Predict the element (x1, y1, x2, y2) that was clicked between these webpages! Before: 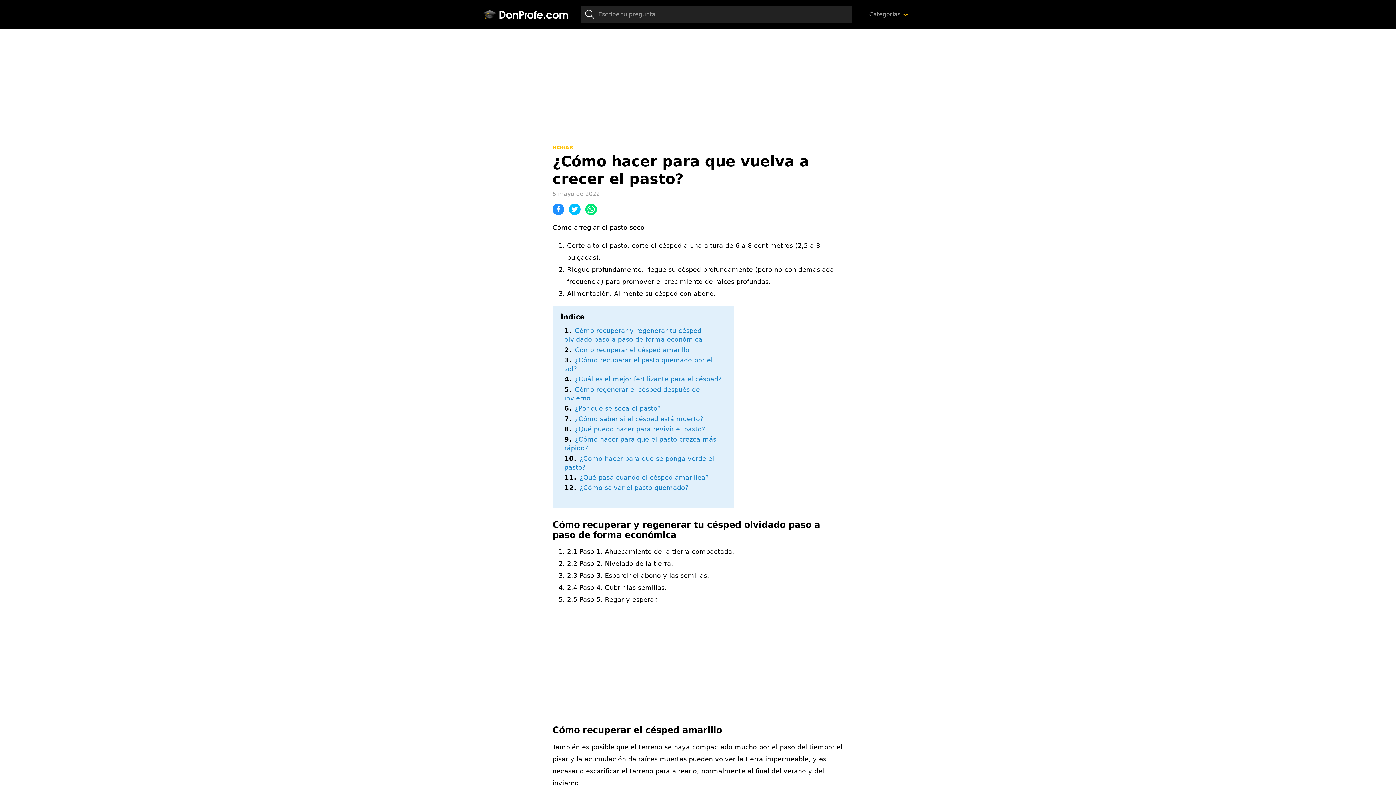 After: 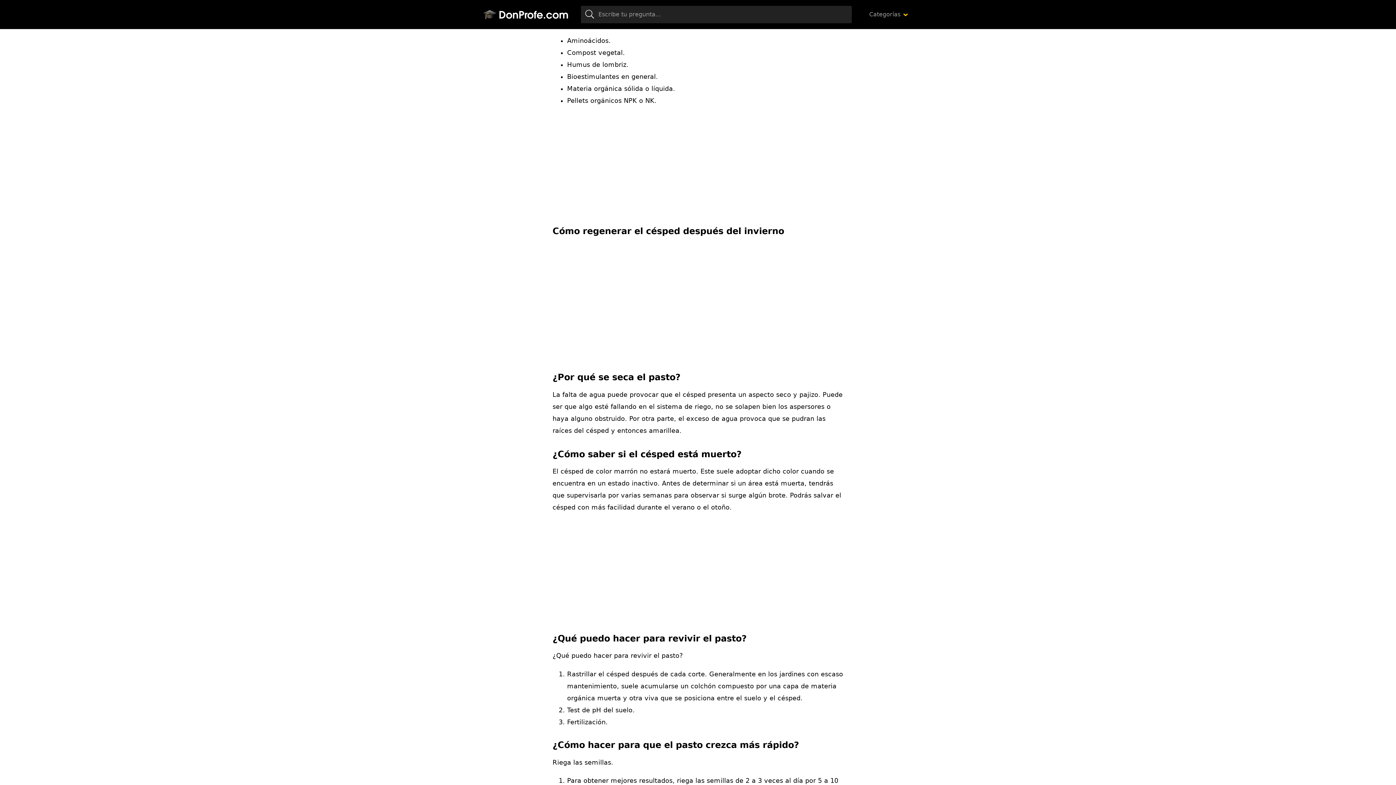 Action: bbox: (575, 375, 721, 383) label: ¿Cuál es el mejor fertilizante para el césped?